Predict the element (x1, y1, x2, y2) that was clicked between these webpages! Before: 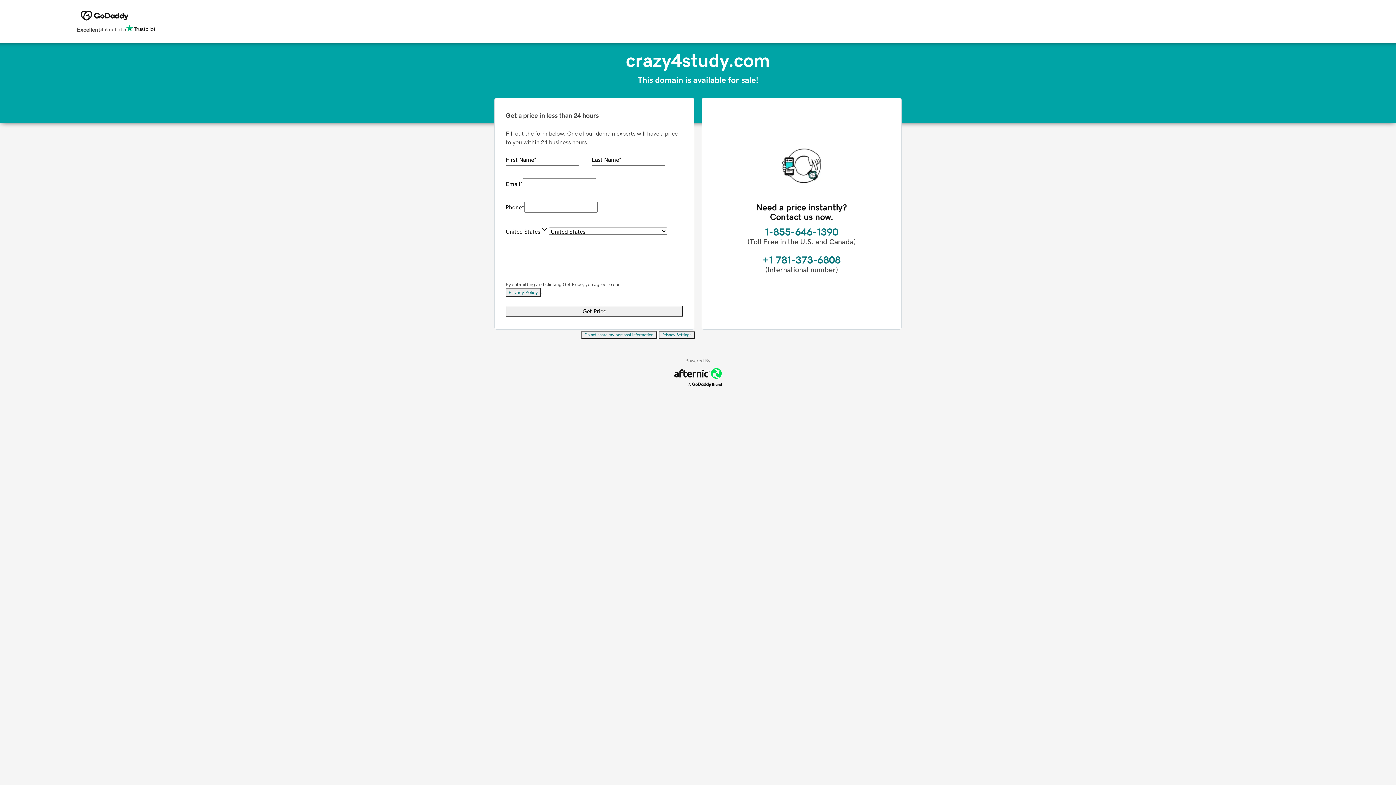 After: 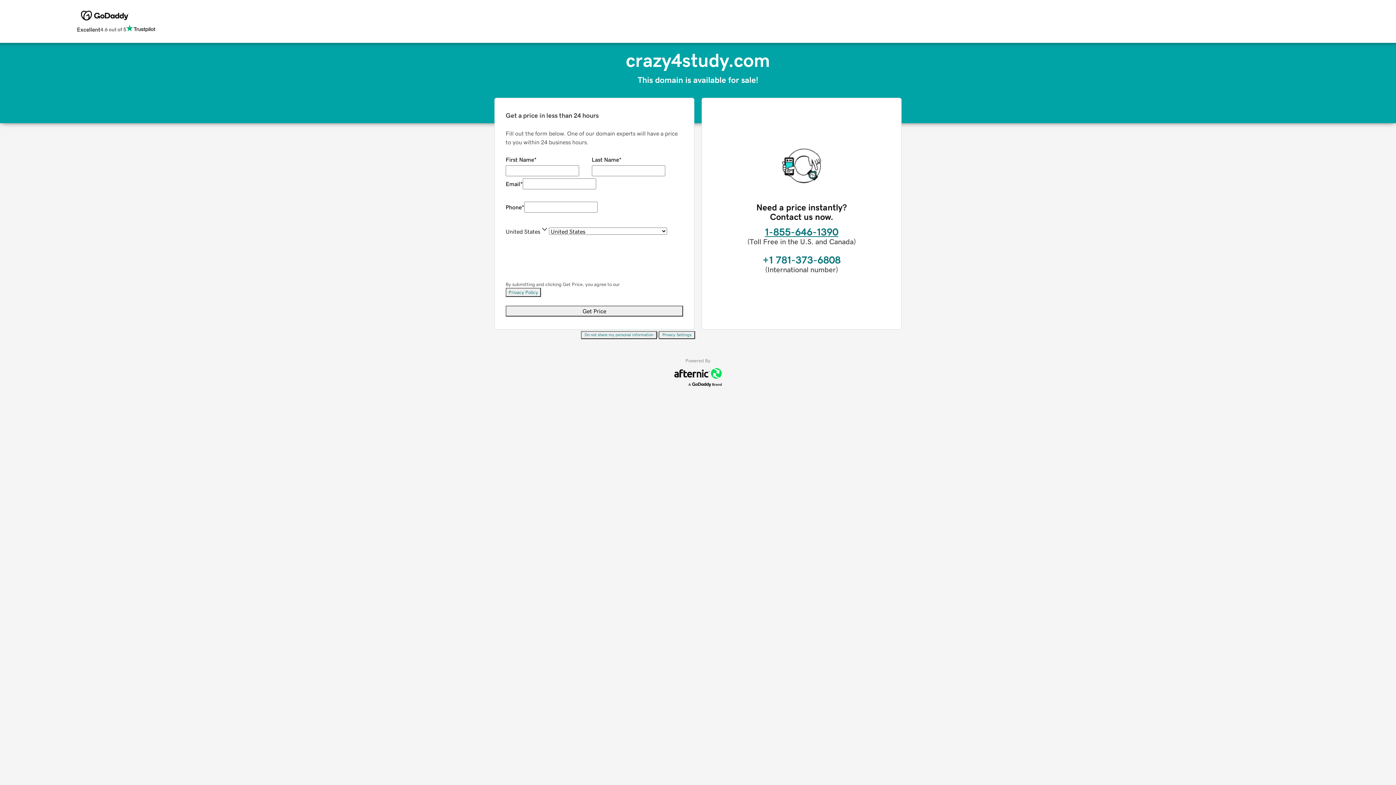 Action: label: 1-855-646-1390 bbox: (765, 226, 838, 237)